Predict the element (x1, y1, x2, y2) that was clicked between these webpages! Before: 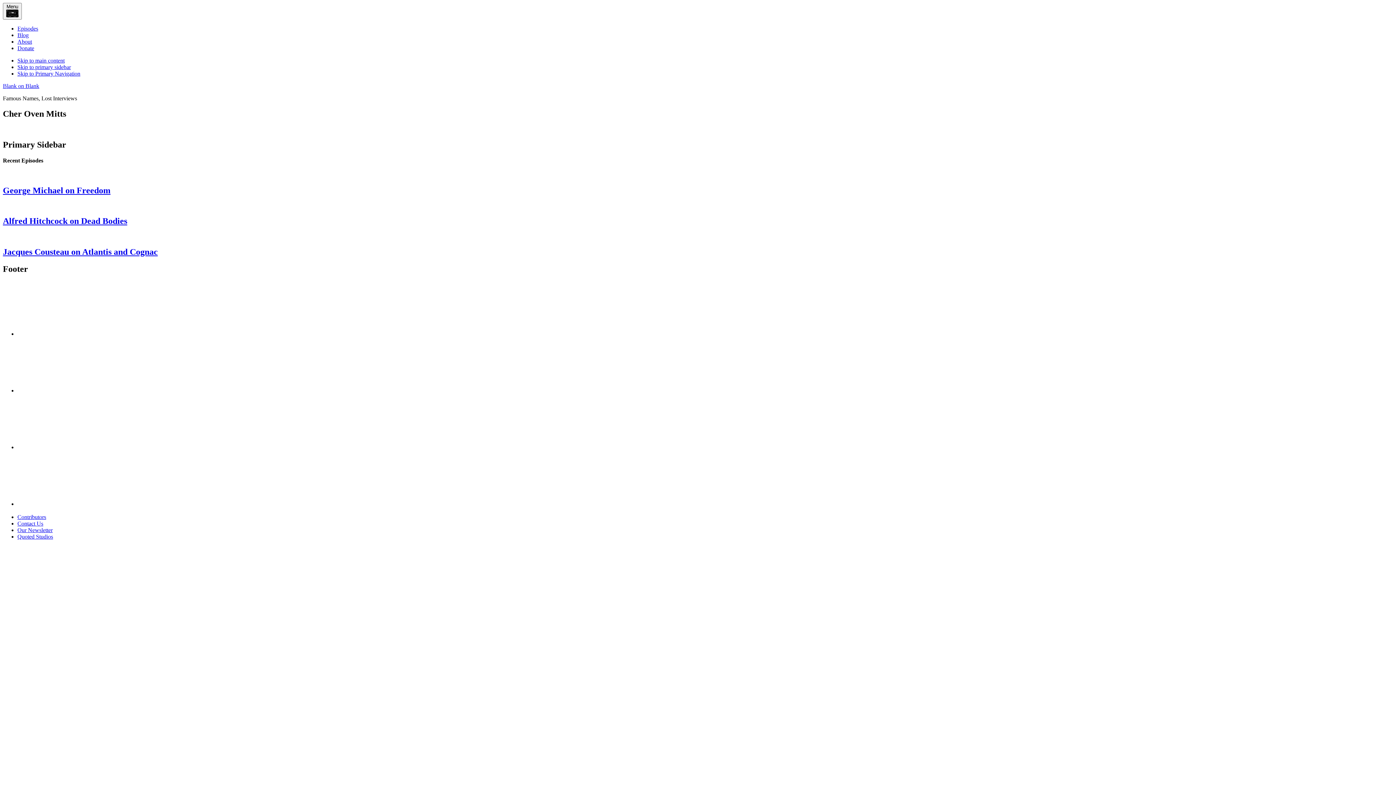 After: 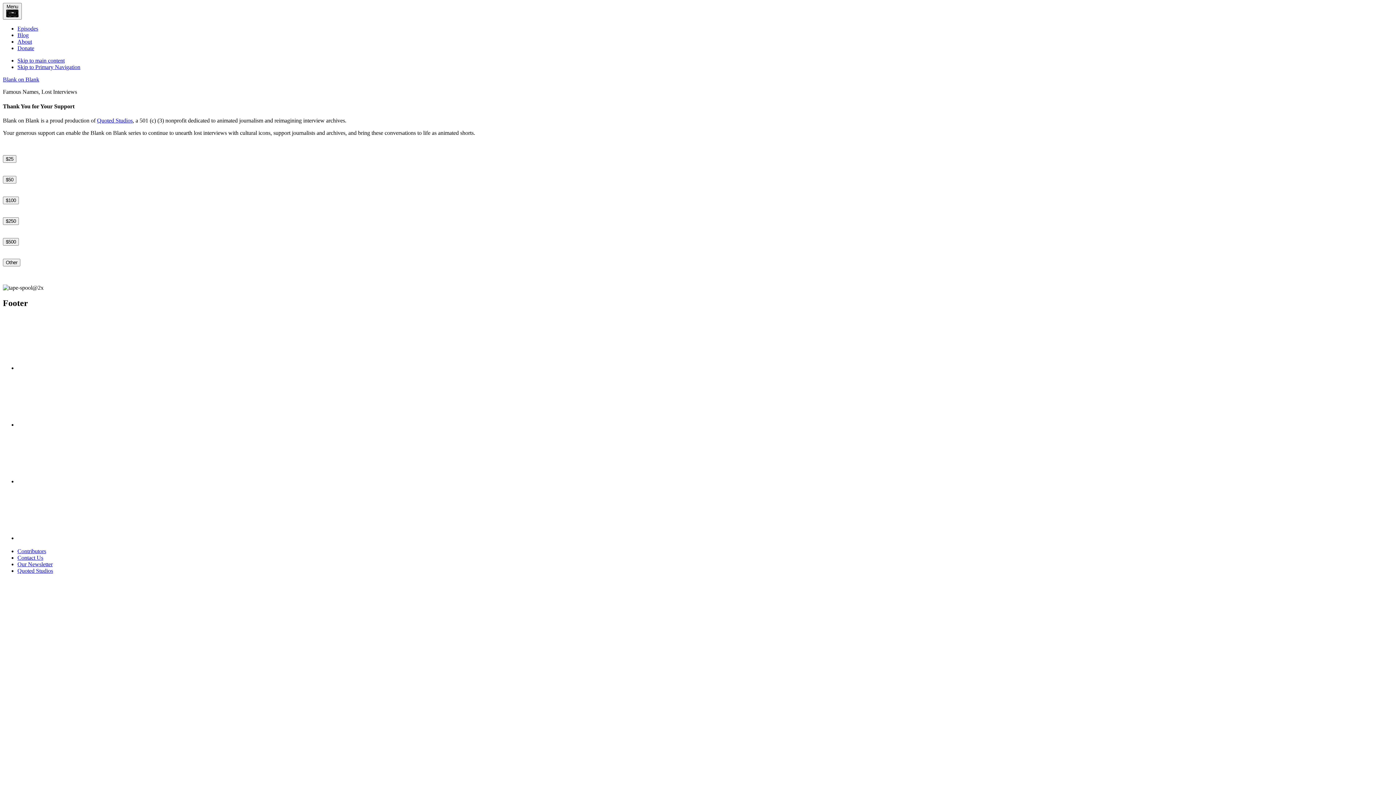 Action: label: Donate bbox: (17, 45, 34, 51)